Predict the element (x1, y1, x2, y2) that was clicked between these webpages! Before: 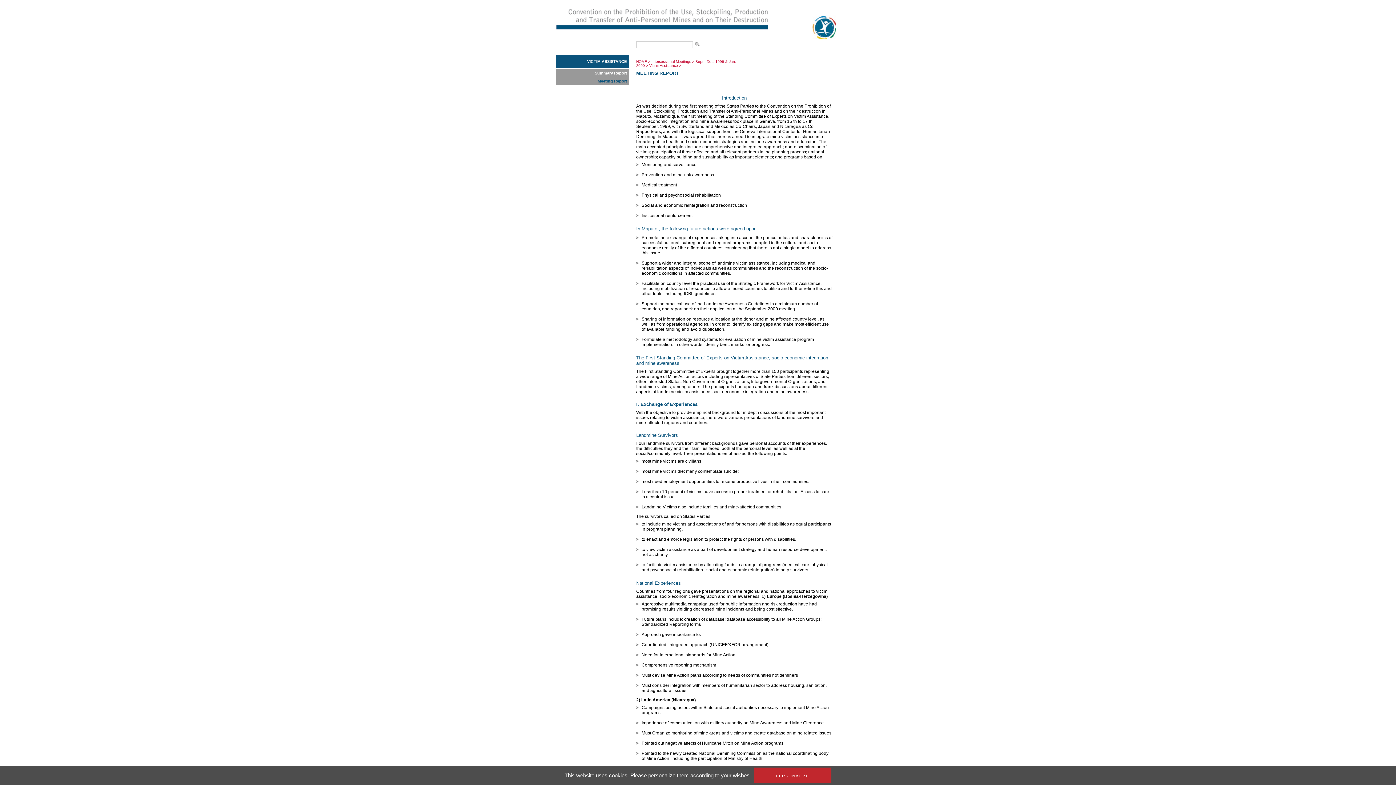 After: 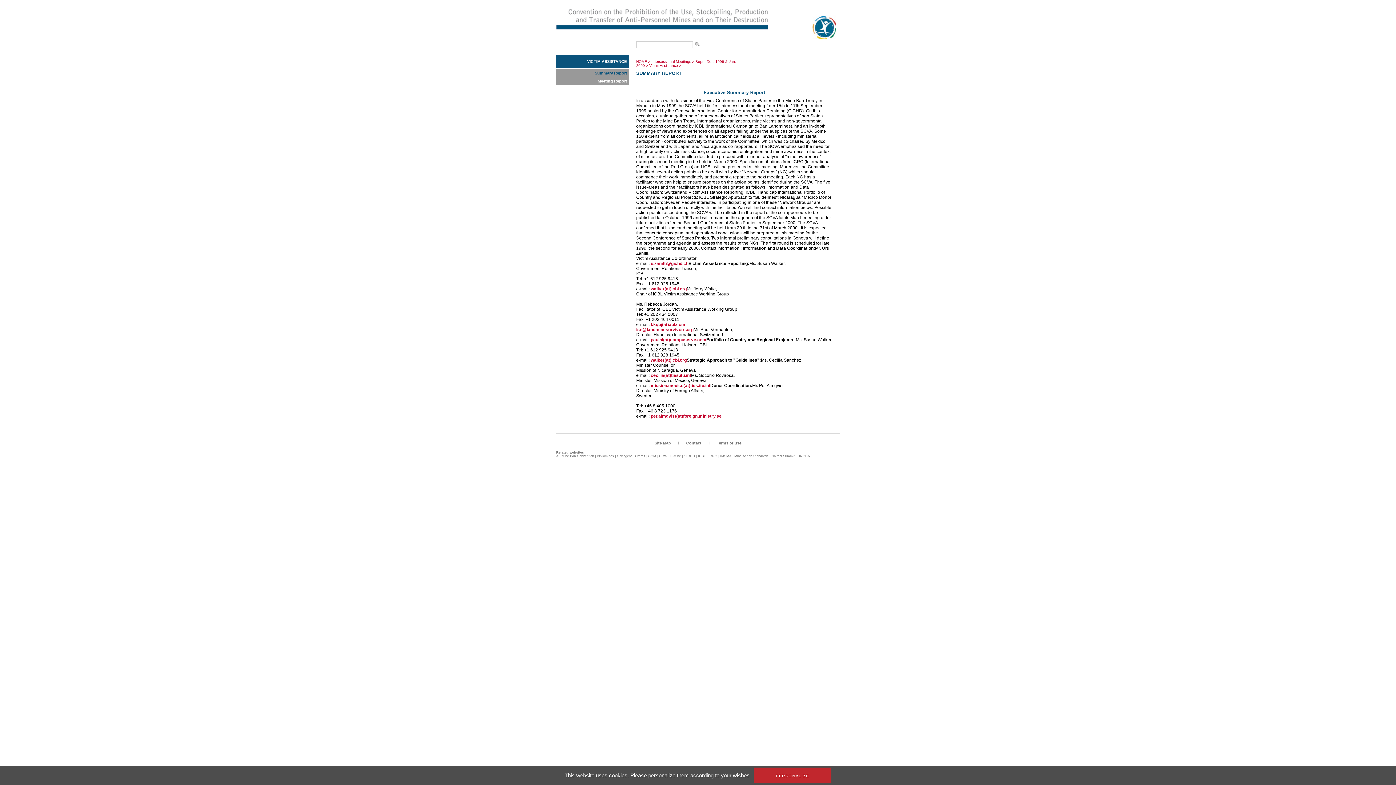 Action: label: Victim Assistance bbox: (649, 63, 678, 67)